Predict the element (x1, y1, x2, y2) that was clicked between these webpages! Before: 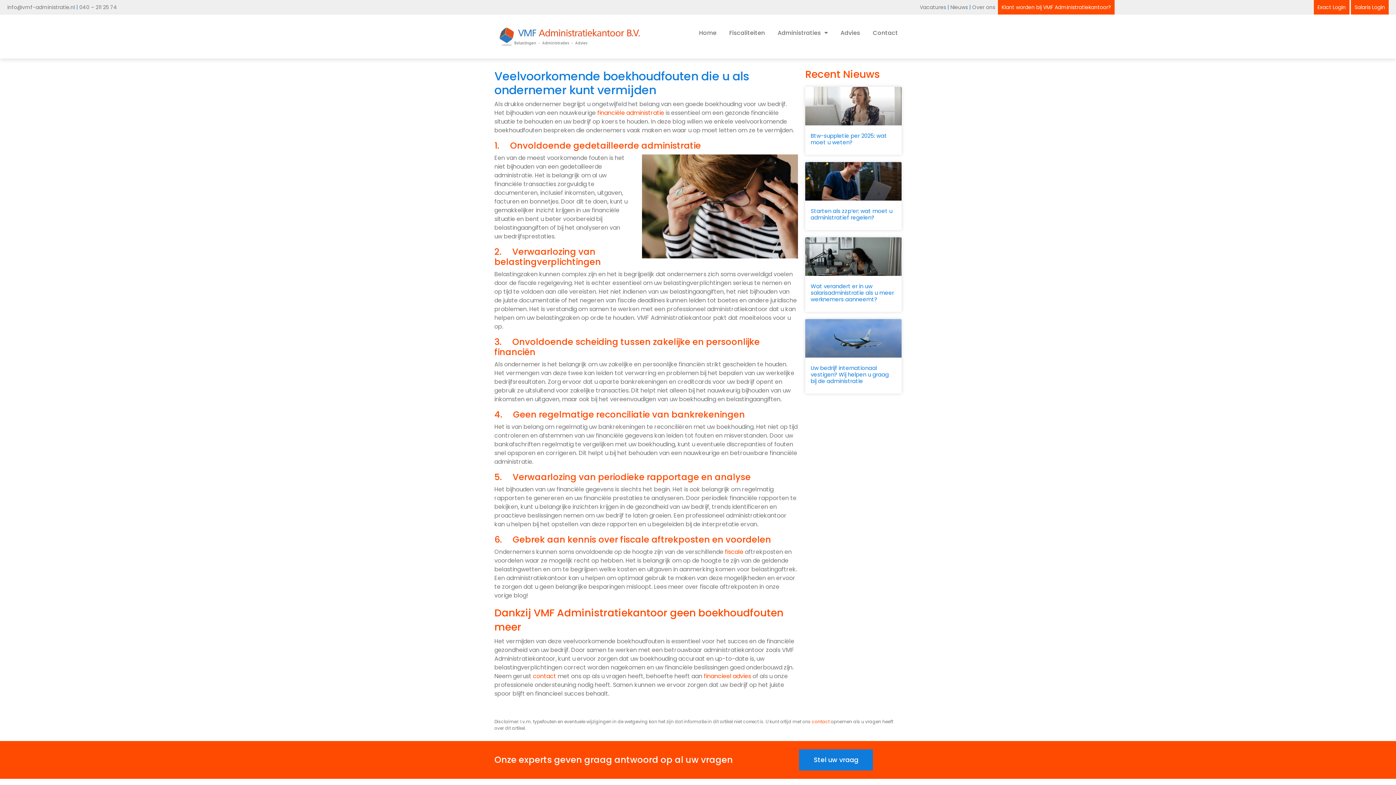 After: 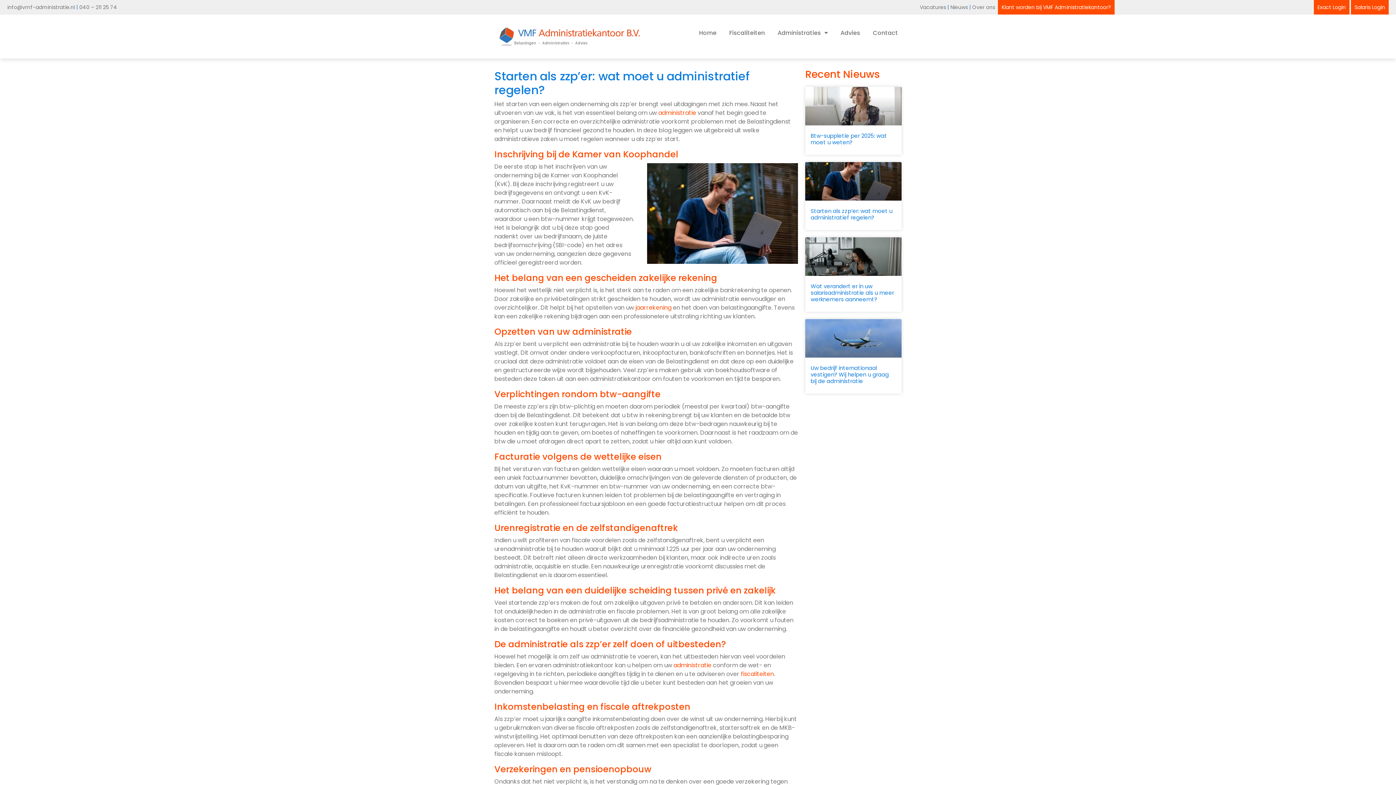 Action: bbox: (805, 162, 901, 200)